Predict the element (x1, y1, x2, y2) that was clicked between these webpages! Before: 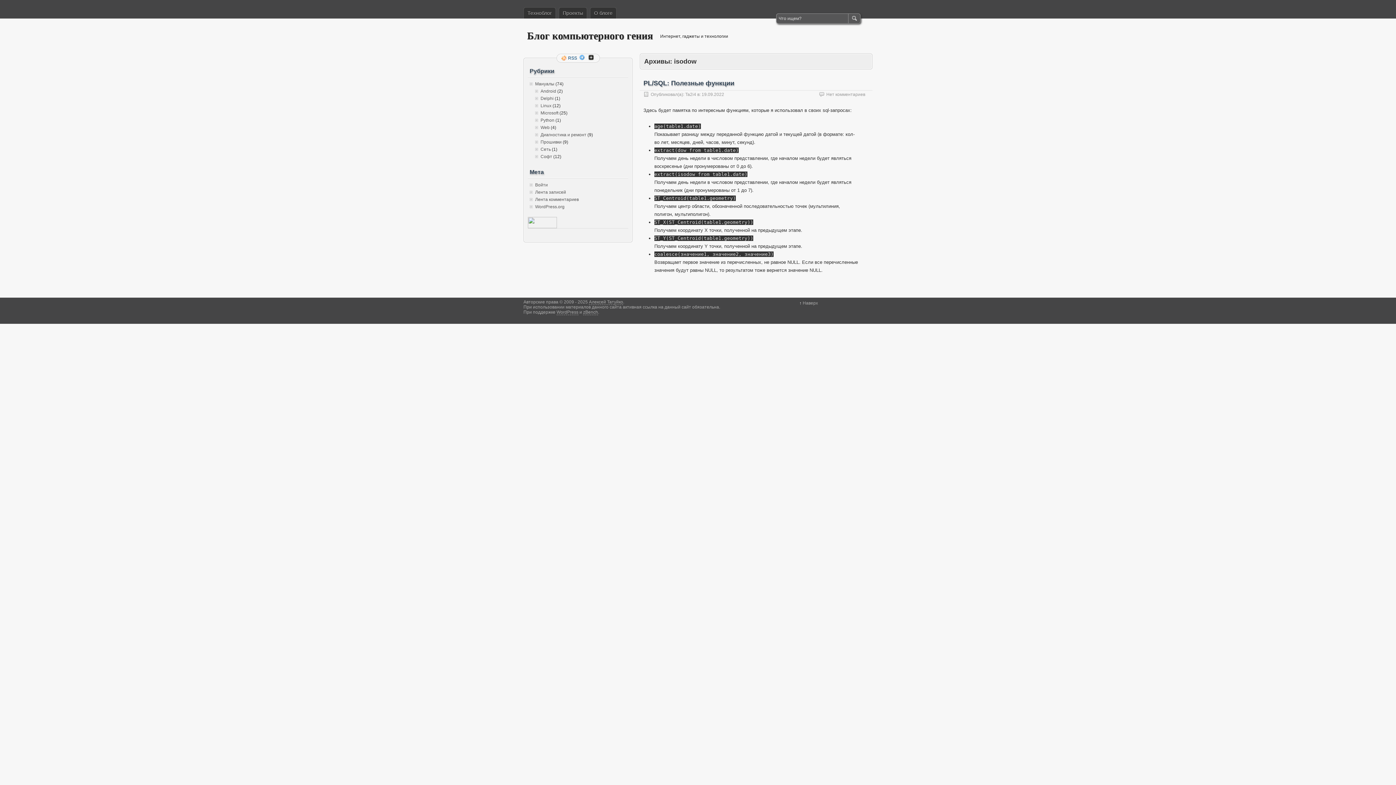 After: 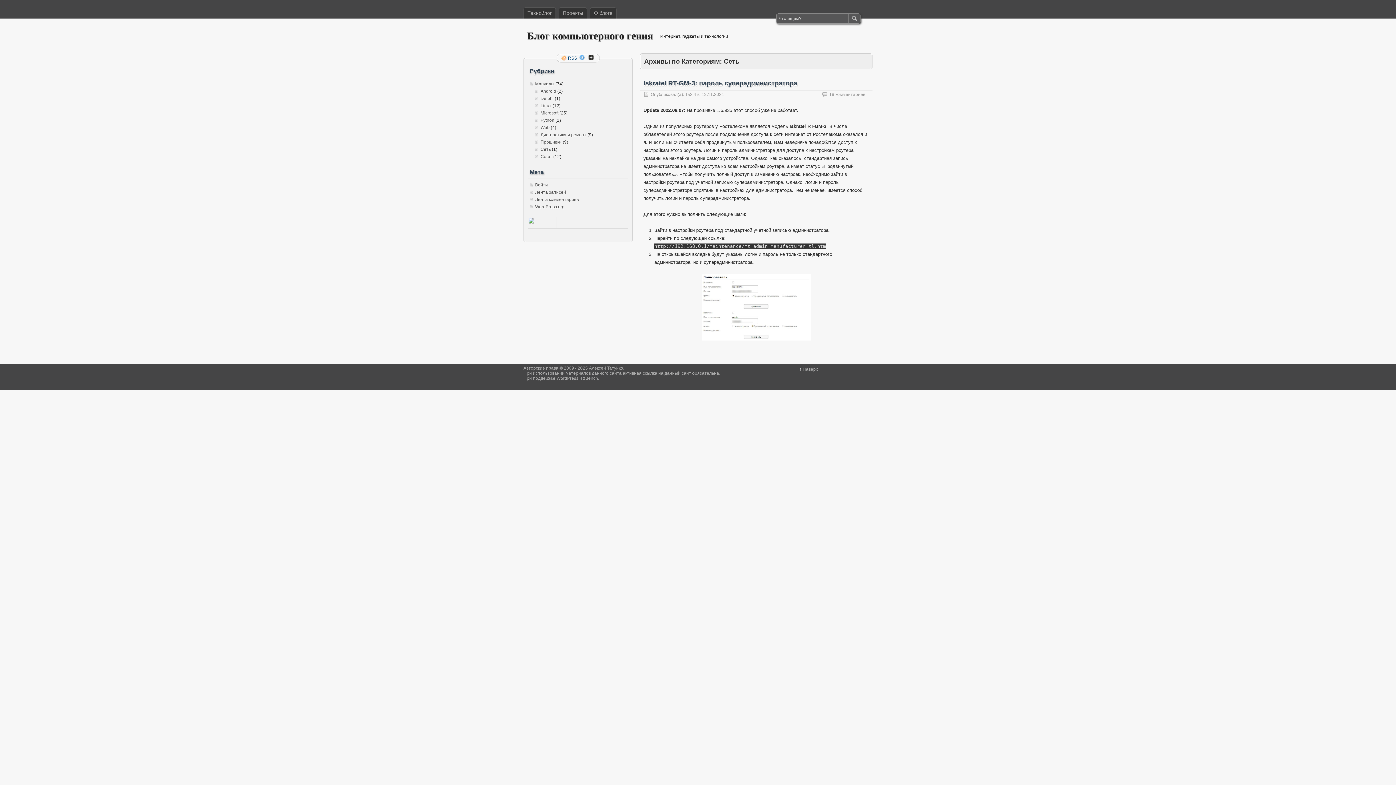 Action: label: Сеть bbox: (540, 146, 550, 152)